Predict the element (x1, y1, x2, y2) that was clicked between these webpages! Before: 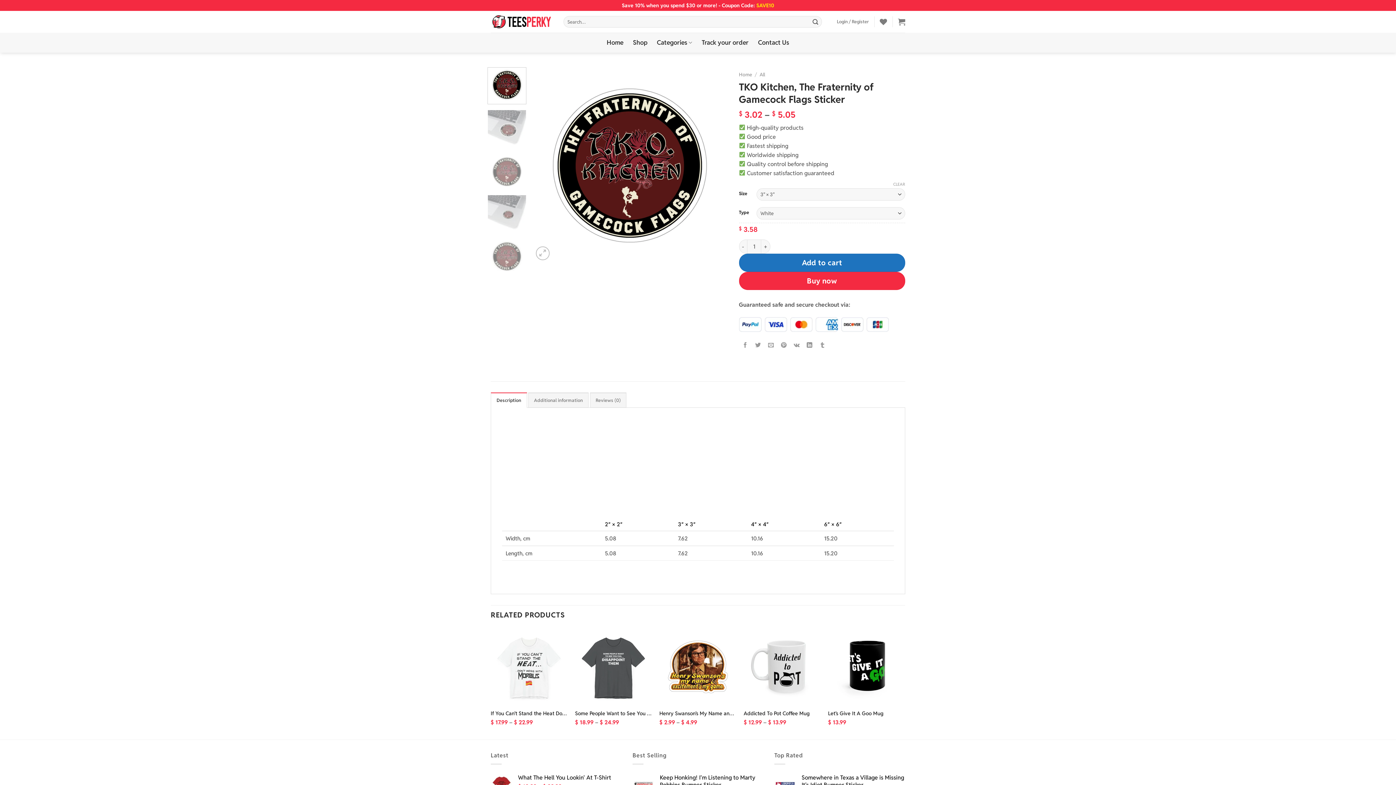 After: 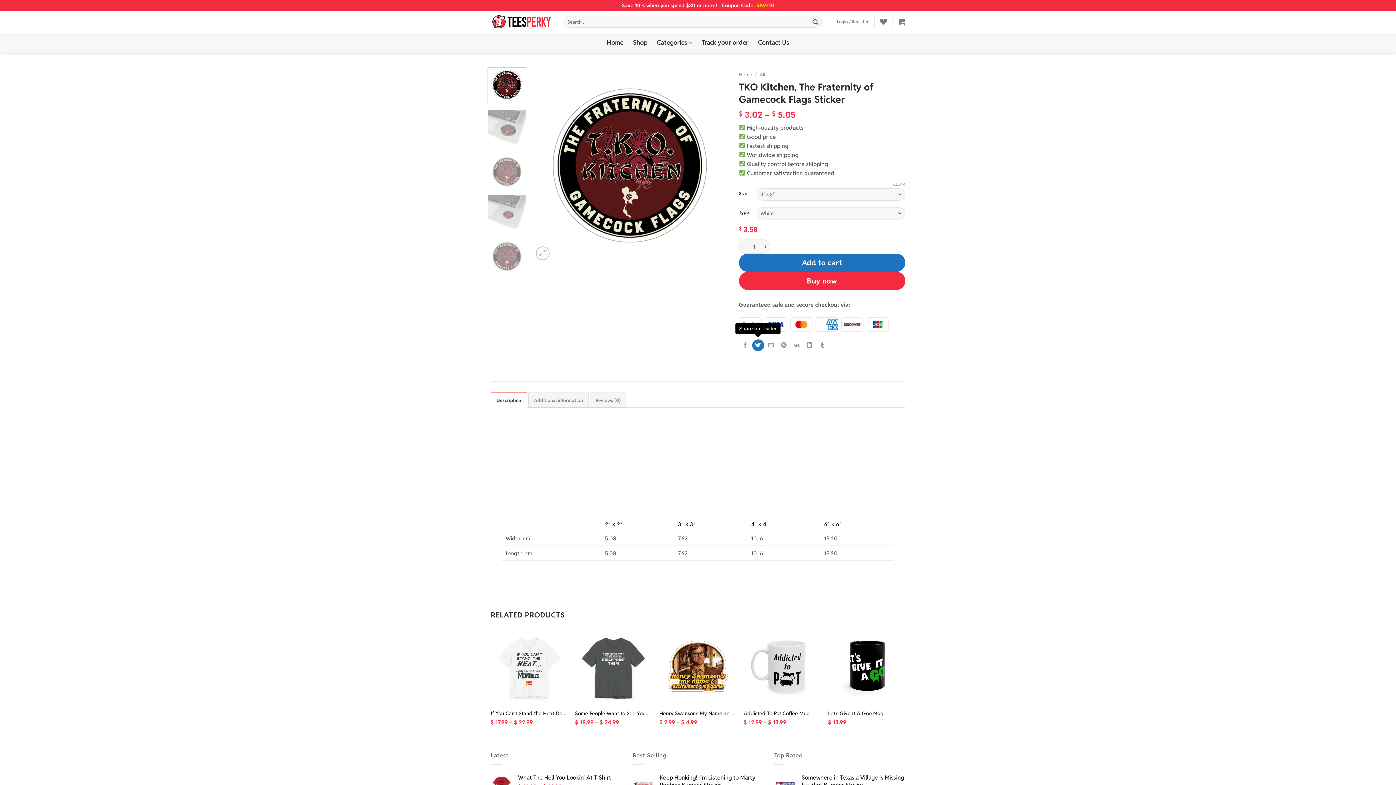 Action: label: Share on Twitter bbox: (752, 339, 764, 351)